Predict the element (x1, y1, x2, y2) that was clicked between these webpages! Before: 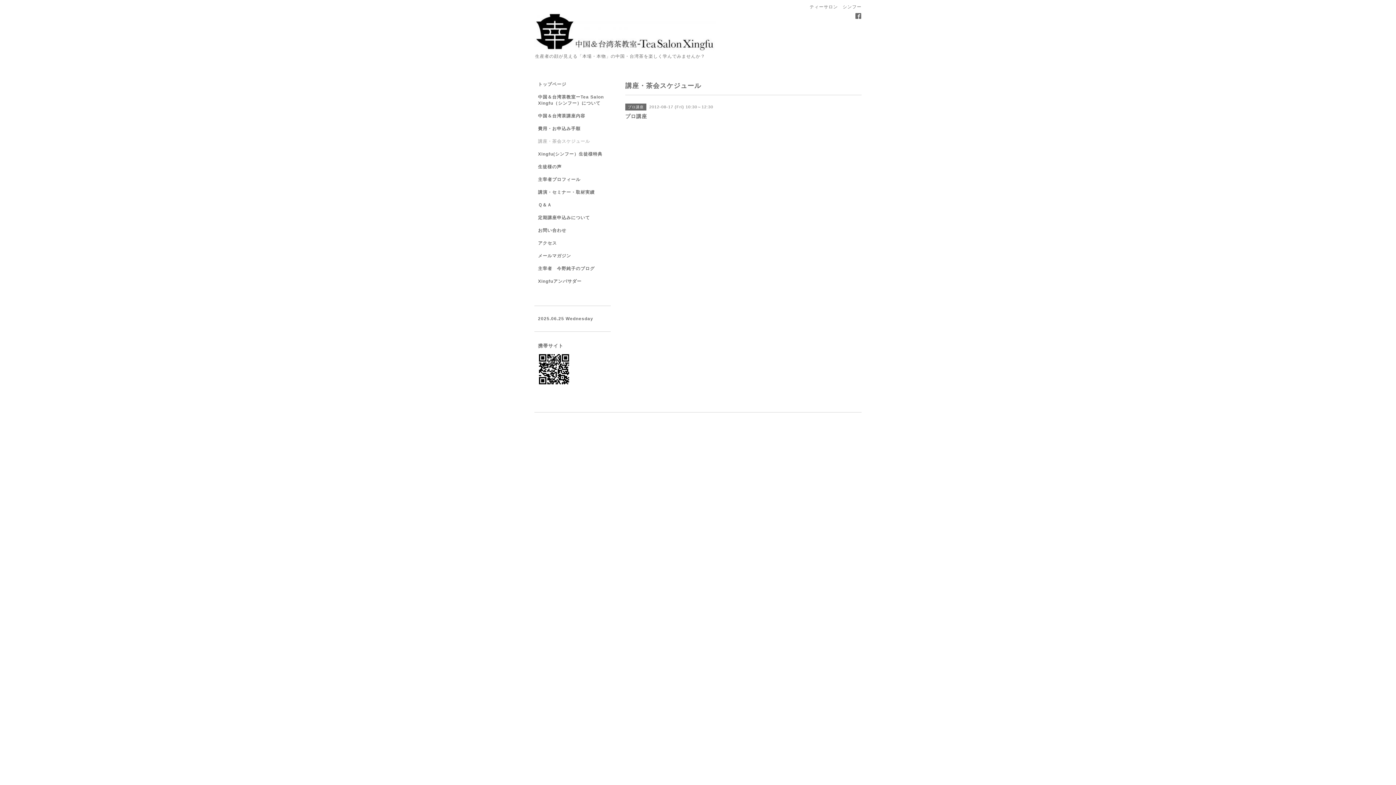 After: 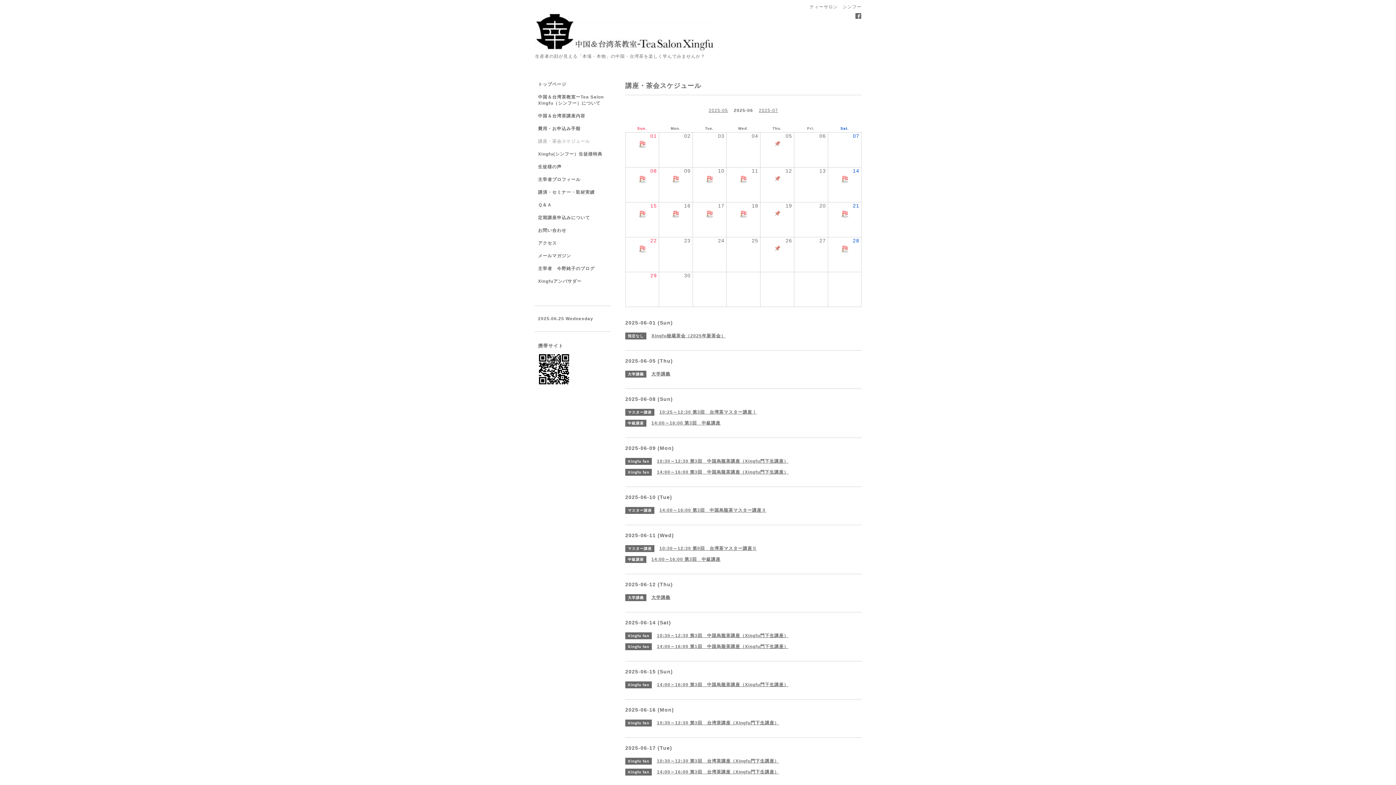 Action: bbox: (534, 138, 610, 151) label: 講座・茶会スケジュール